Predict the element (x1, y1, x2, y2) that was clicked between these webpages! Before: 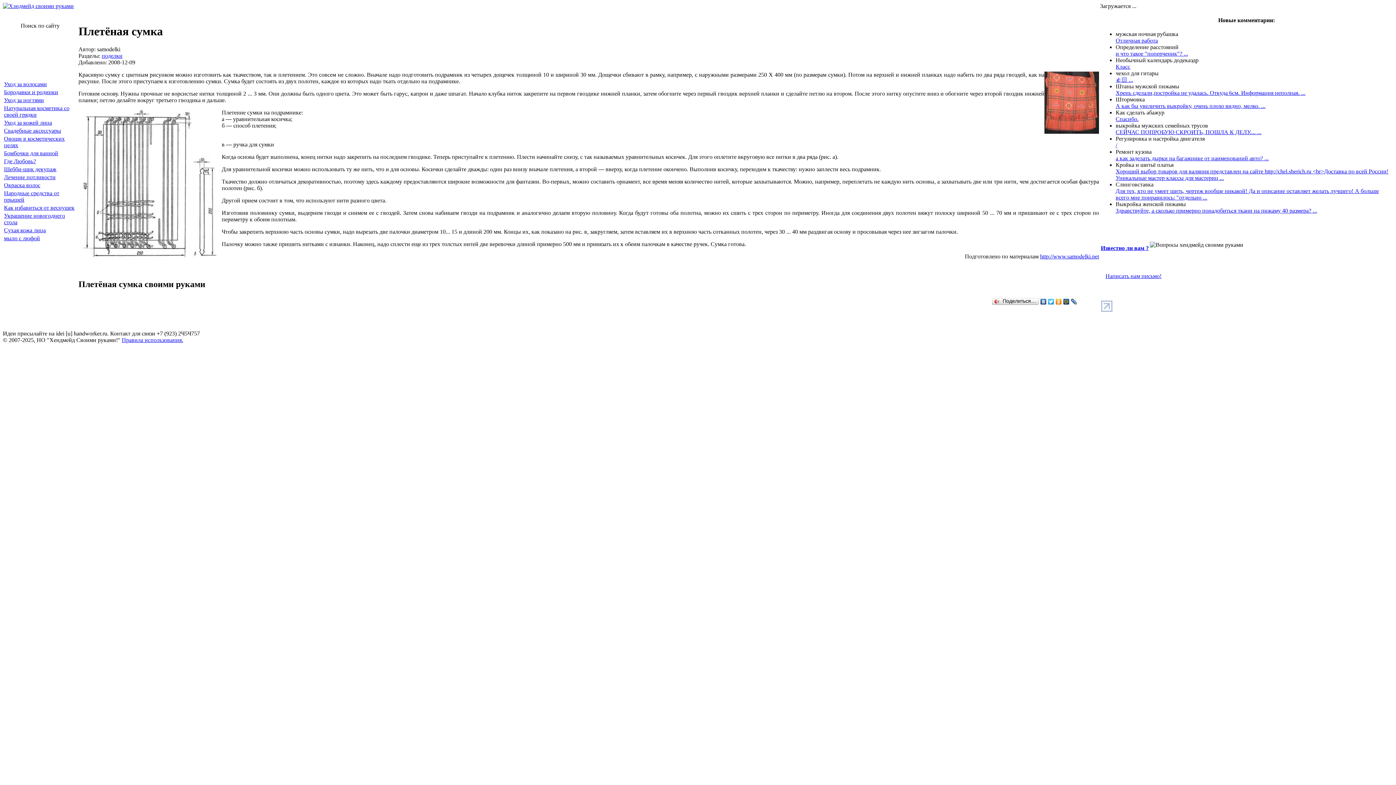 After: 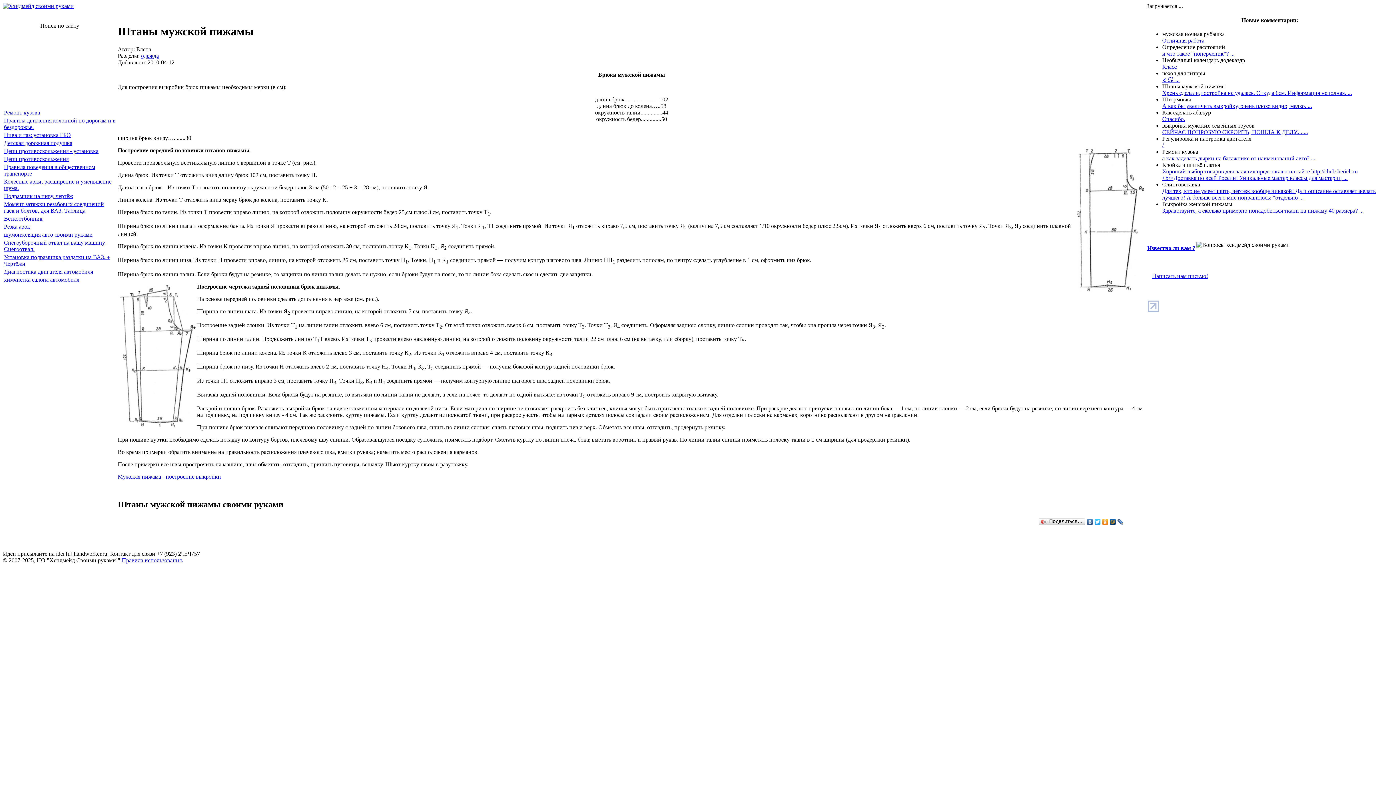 Action: bbox: (1116, 89, 1305, 96) label: Хрень сделали,постройка не удалась. Откуда 6см. Информация неполная. ...